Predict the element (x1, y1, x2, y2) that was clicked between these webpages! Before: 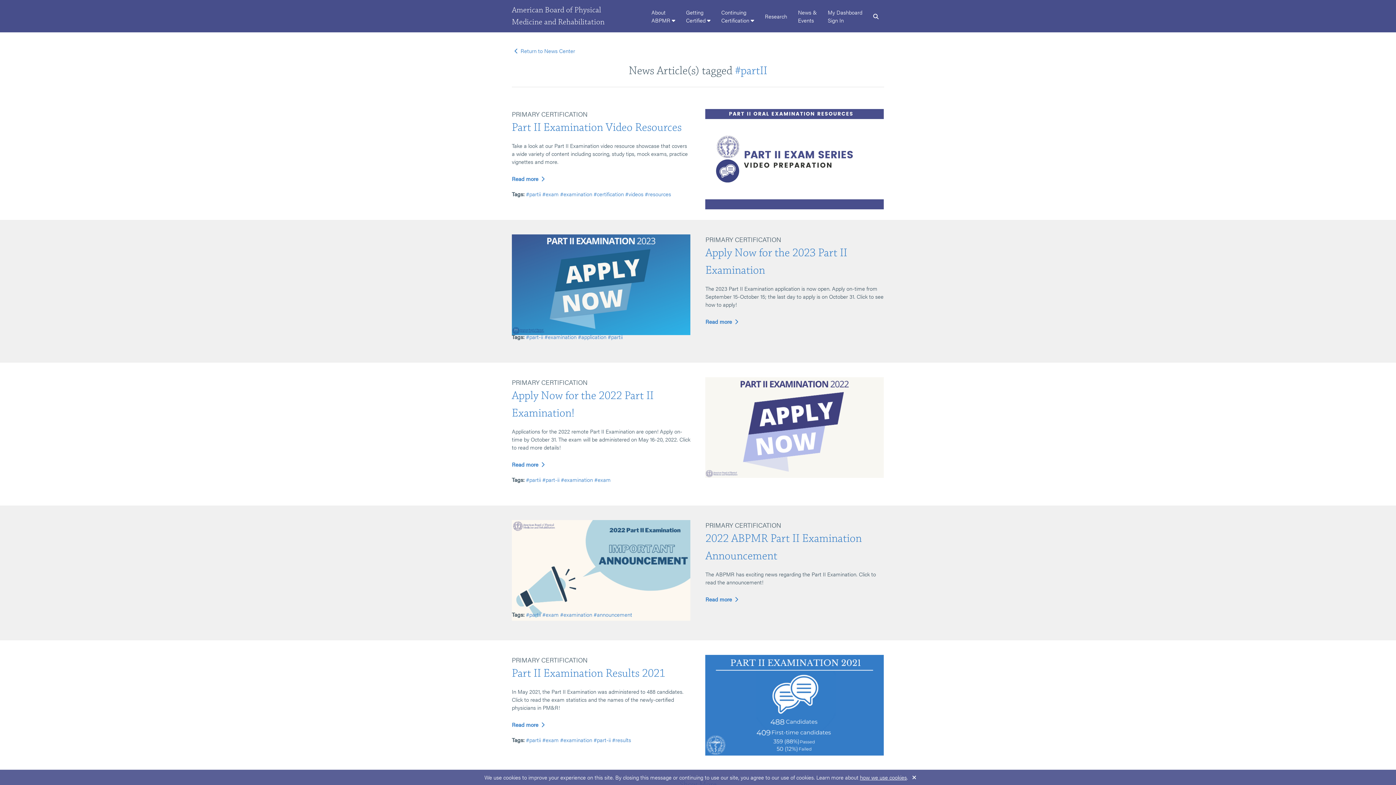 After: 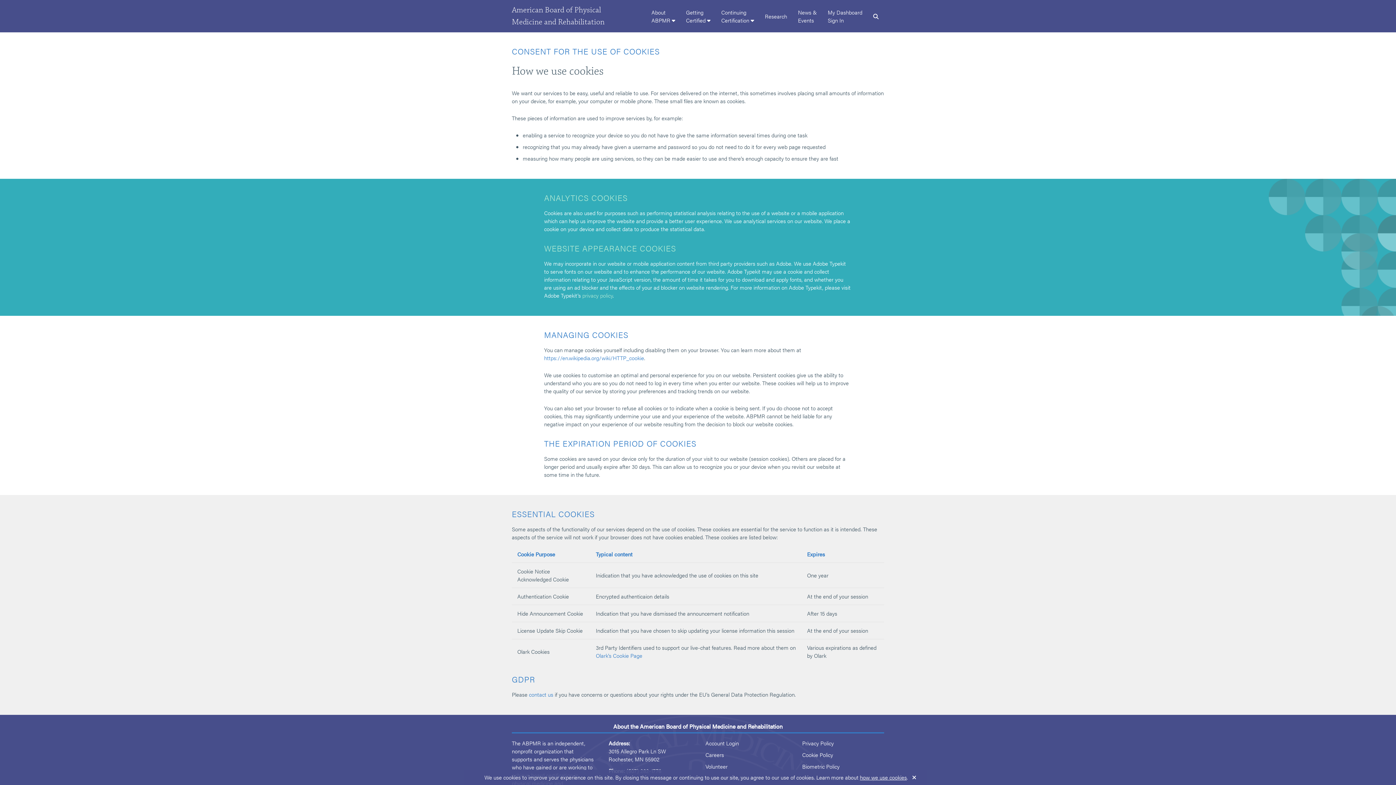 Action: bbox: (860, 773, 907, 781) label: how we use cookies